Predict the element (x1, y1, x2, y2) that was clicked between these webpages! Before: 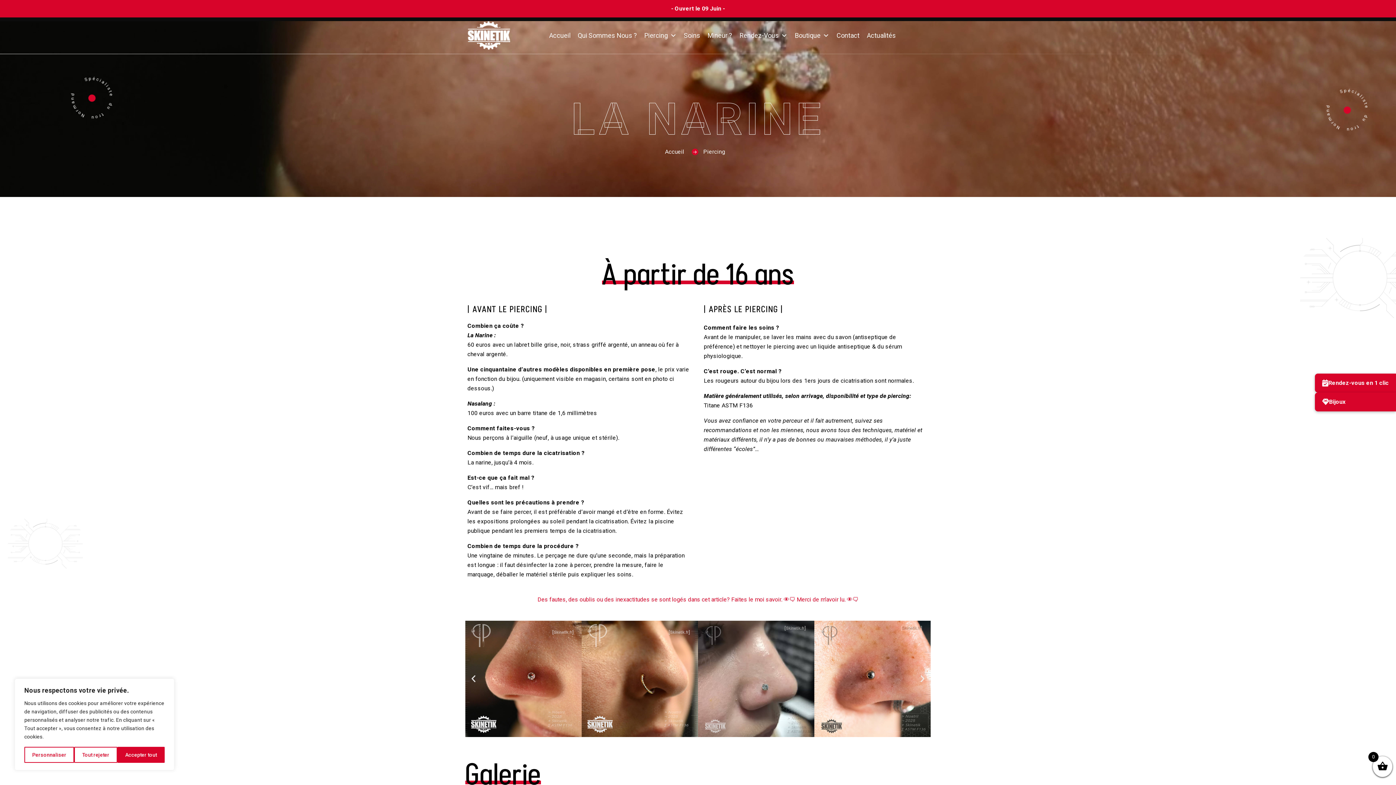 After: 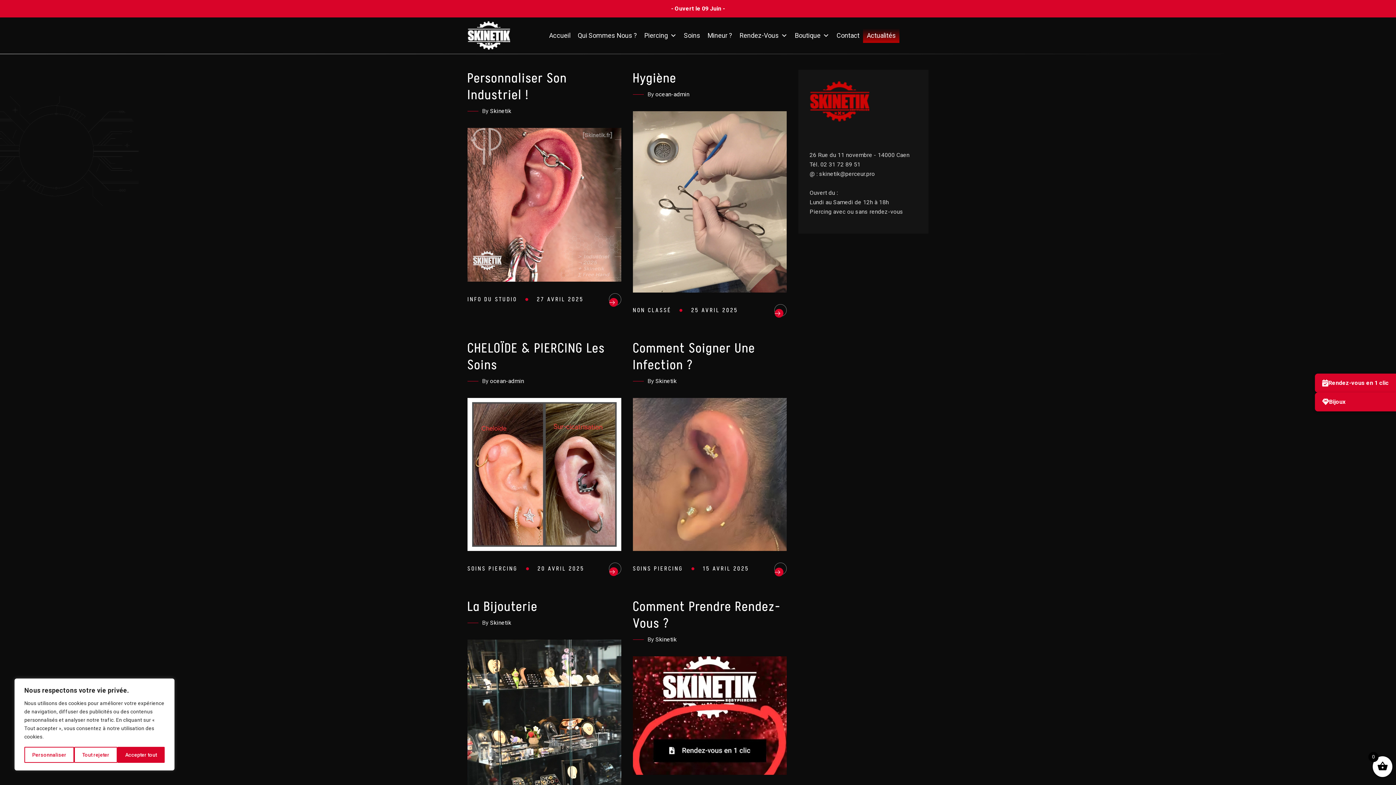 Action: bbox: (863, 28, 899, 42) label: Actualités